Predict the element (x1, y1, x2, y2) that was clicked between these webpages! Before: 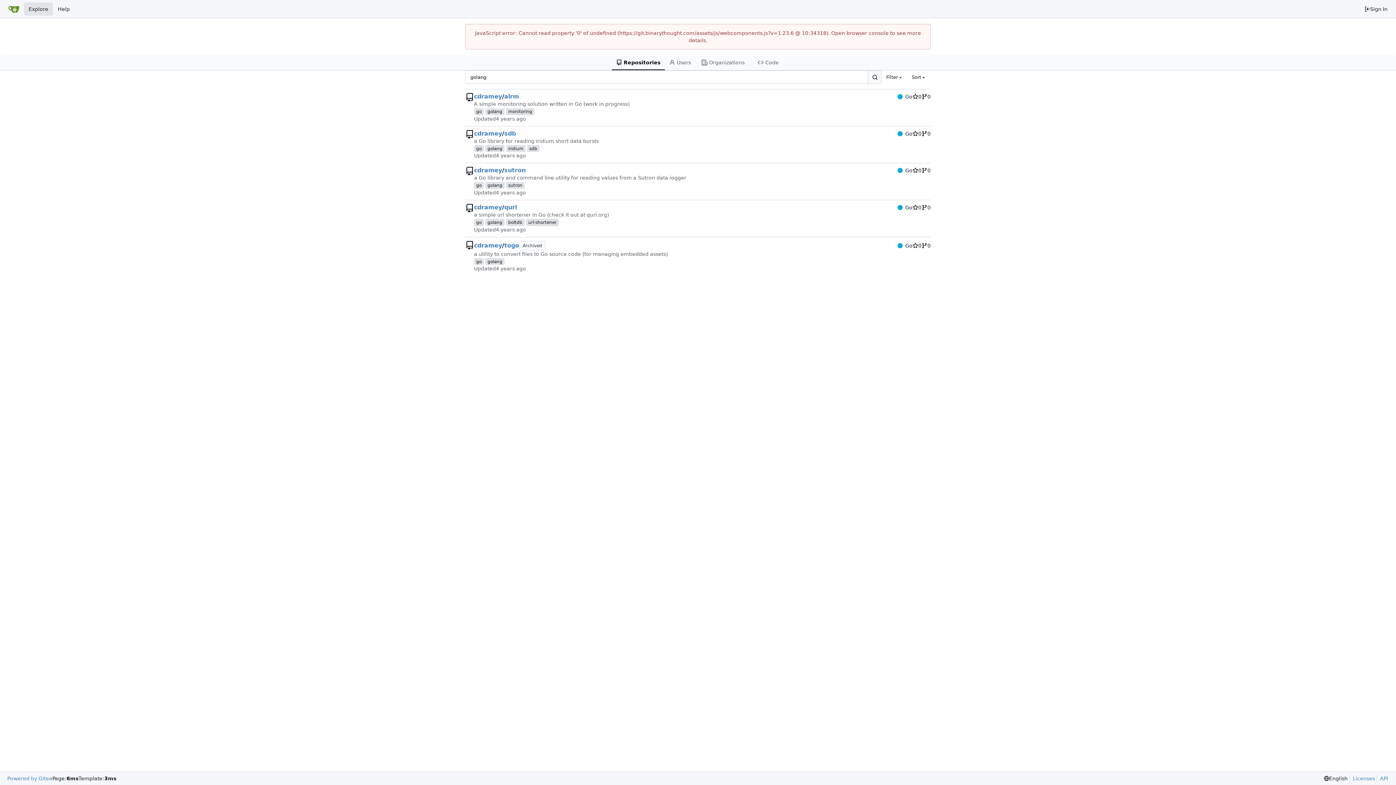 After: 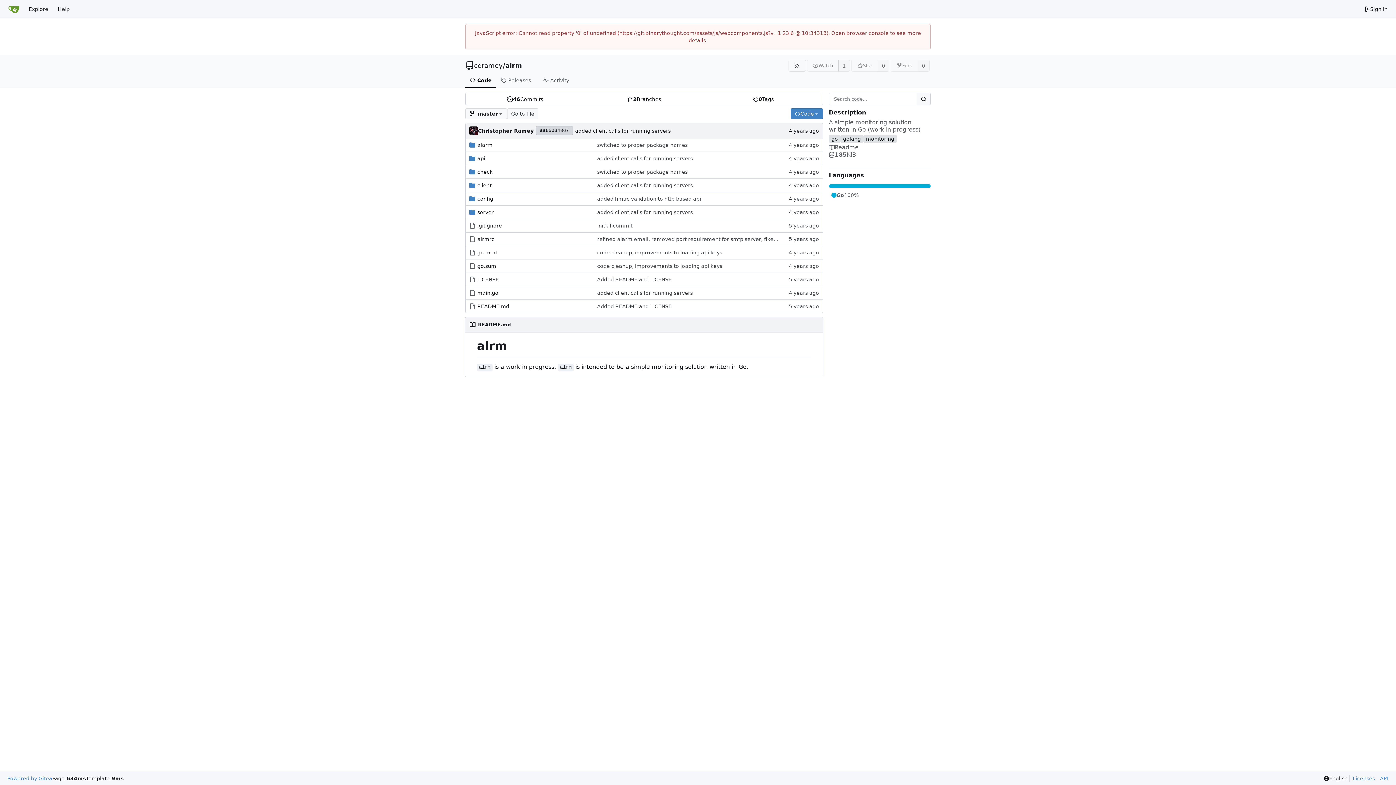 Action: label: alrm bbox: (504, 93, 519, 100)